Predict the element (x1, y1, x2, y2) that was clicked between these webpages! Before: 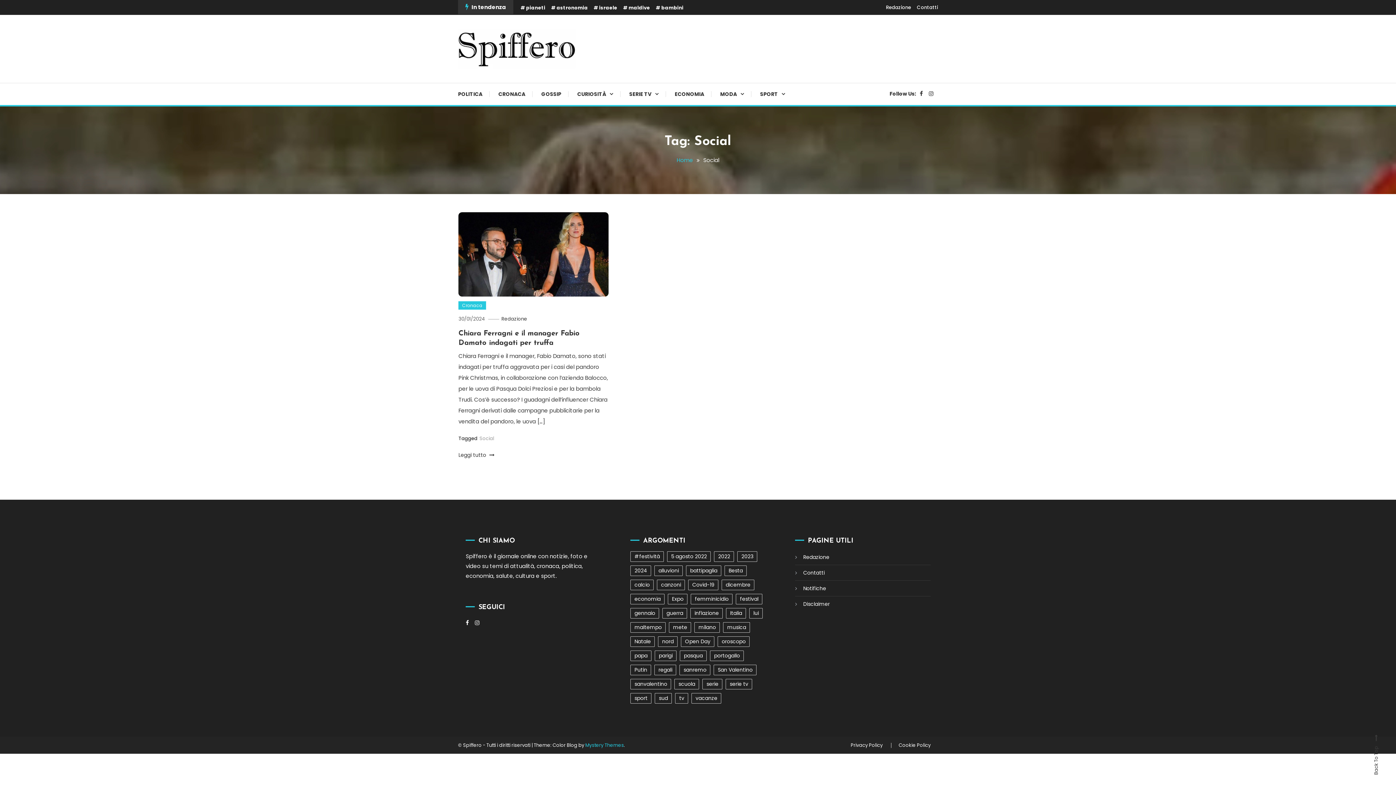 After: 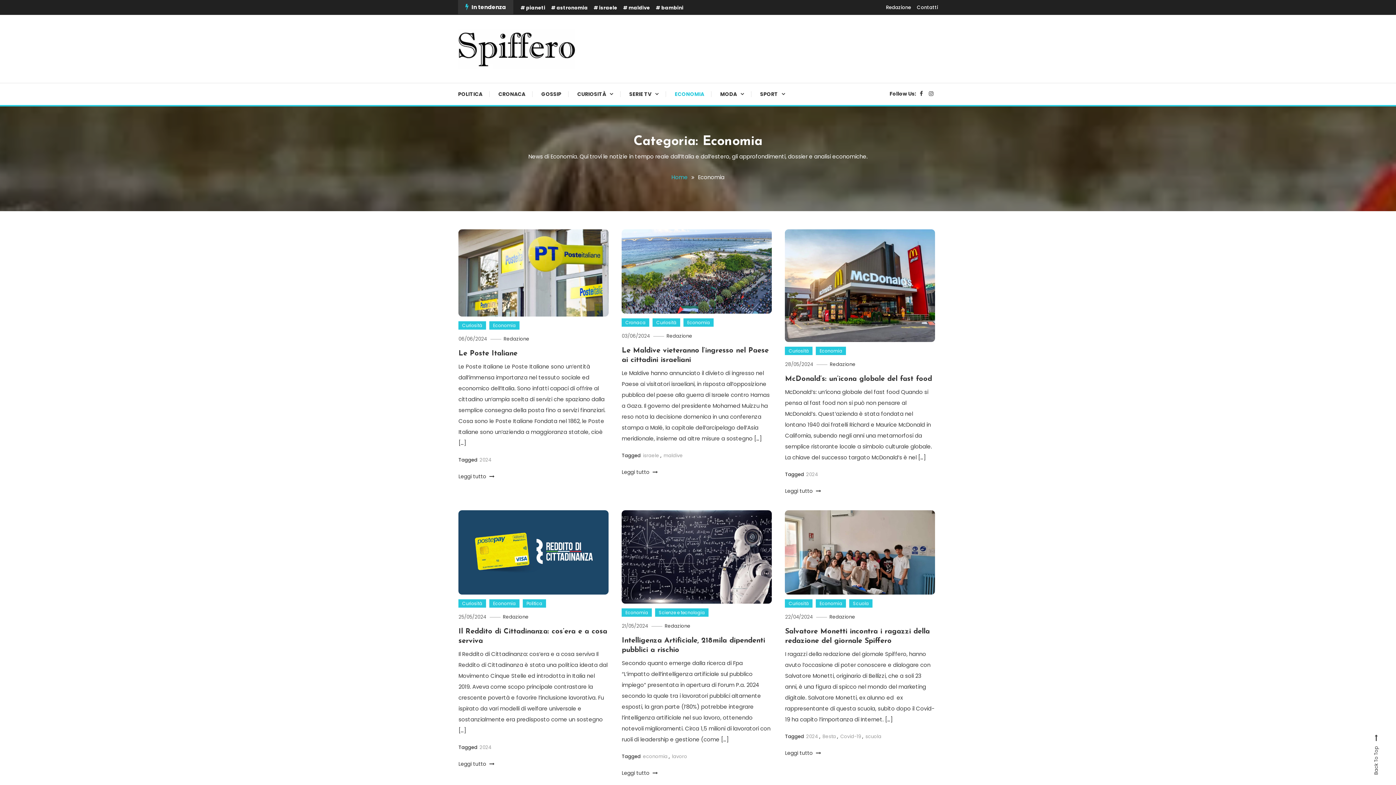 Action: bbox: (667, 83, 711, 105) label: ECONOMIA